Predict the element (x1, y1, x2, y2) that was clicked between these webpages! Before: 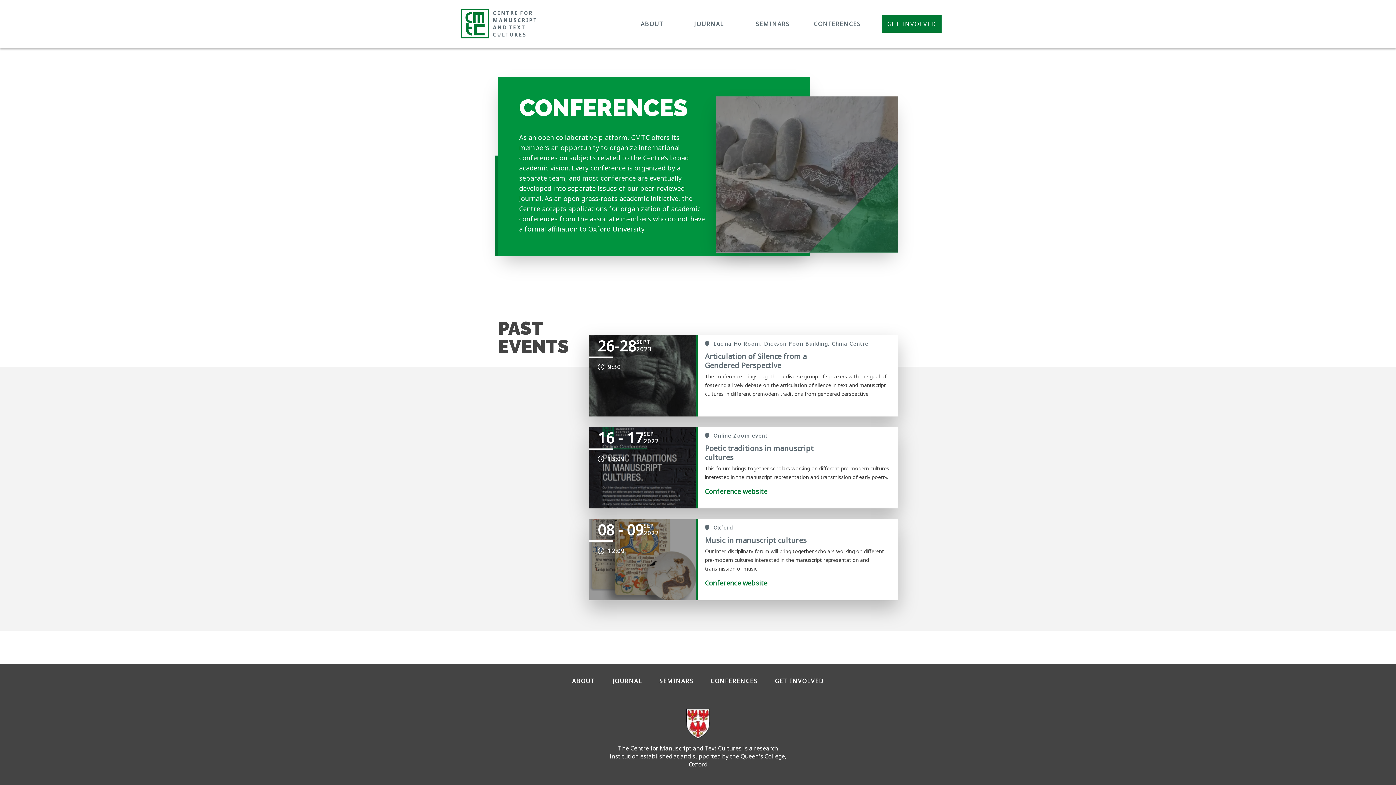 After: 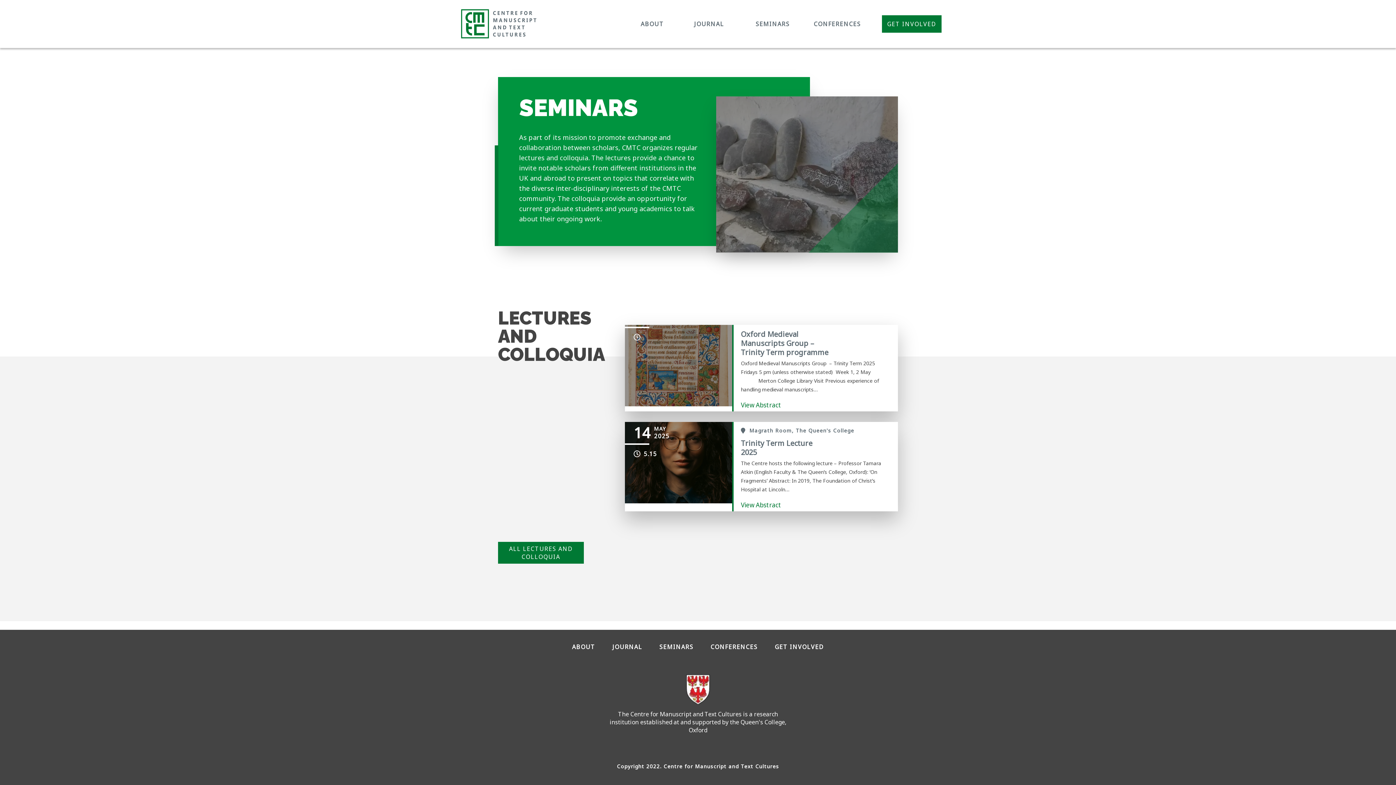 Action: label: SEMINARS bbox: (750, 14, 795, 33)